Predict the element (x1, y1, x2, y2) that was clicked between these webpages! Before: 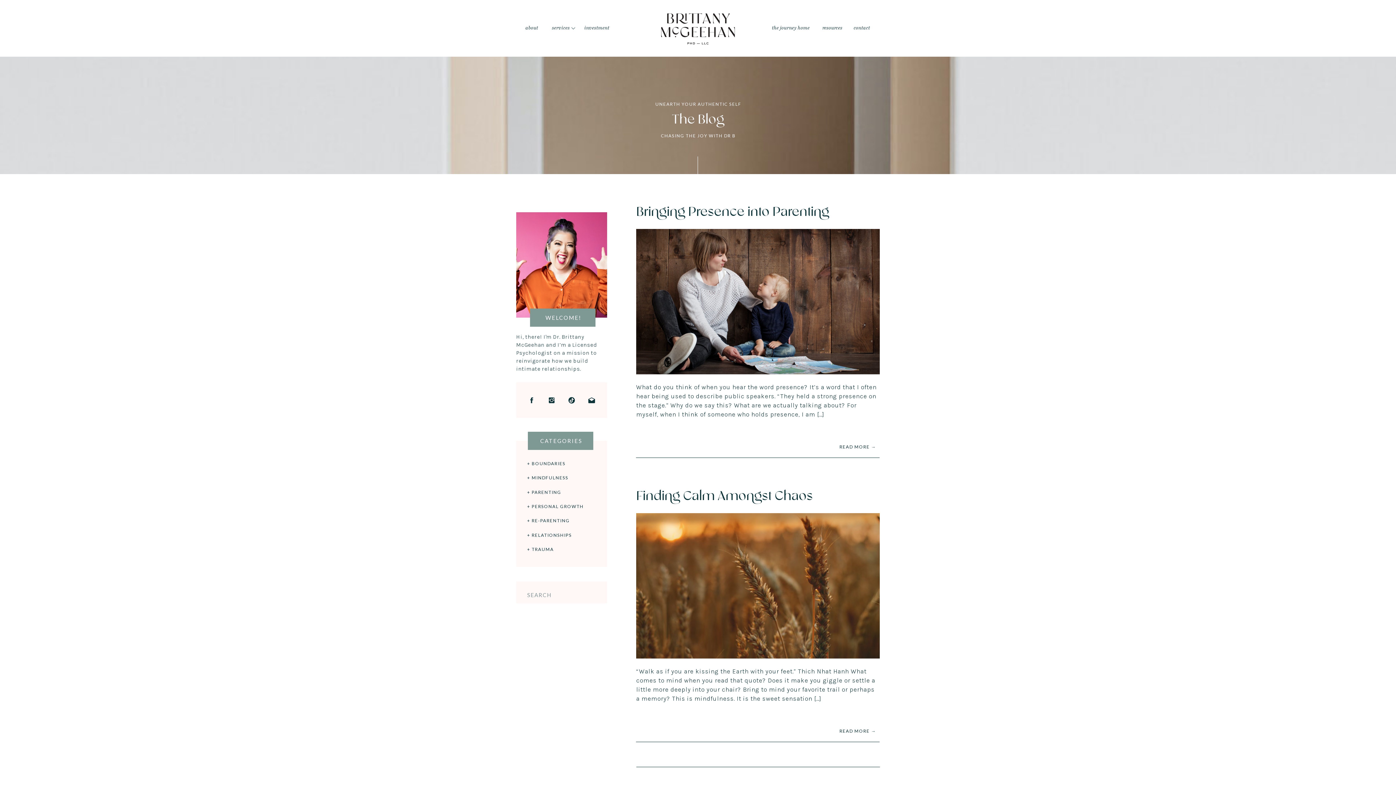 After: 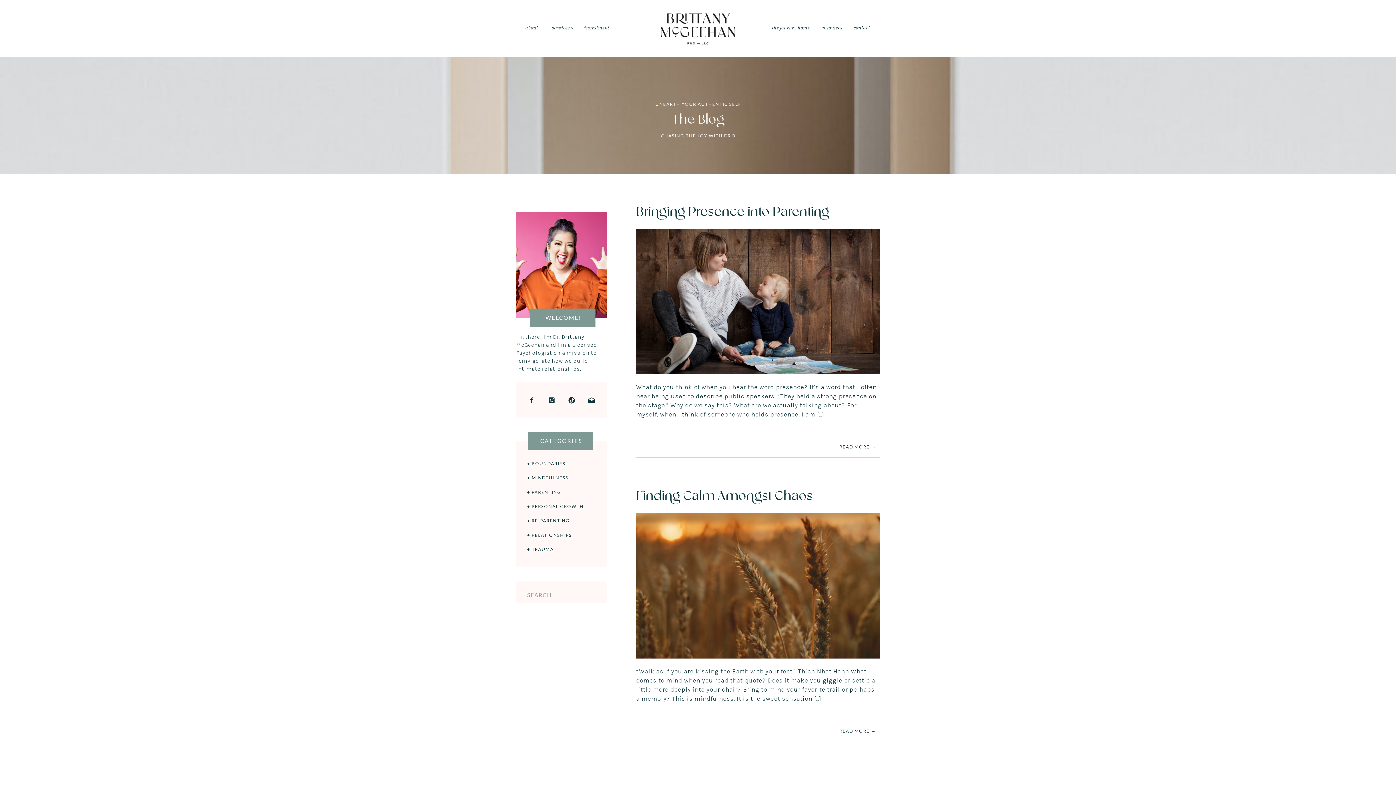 Action: bbox: (629, 100, 767, 107) label: UNEARTH YOUR AUTHENTIC SELF
